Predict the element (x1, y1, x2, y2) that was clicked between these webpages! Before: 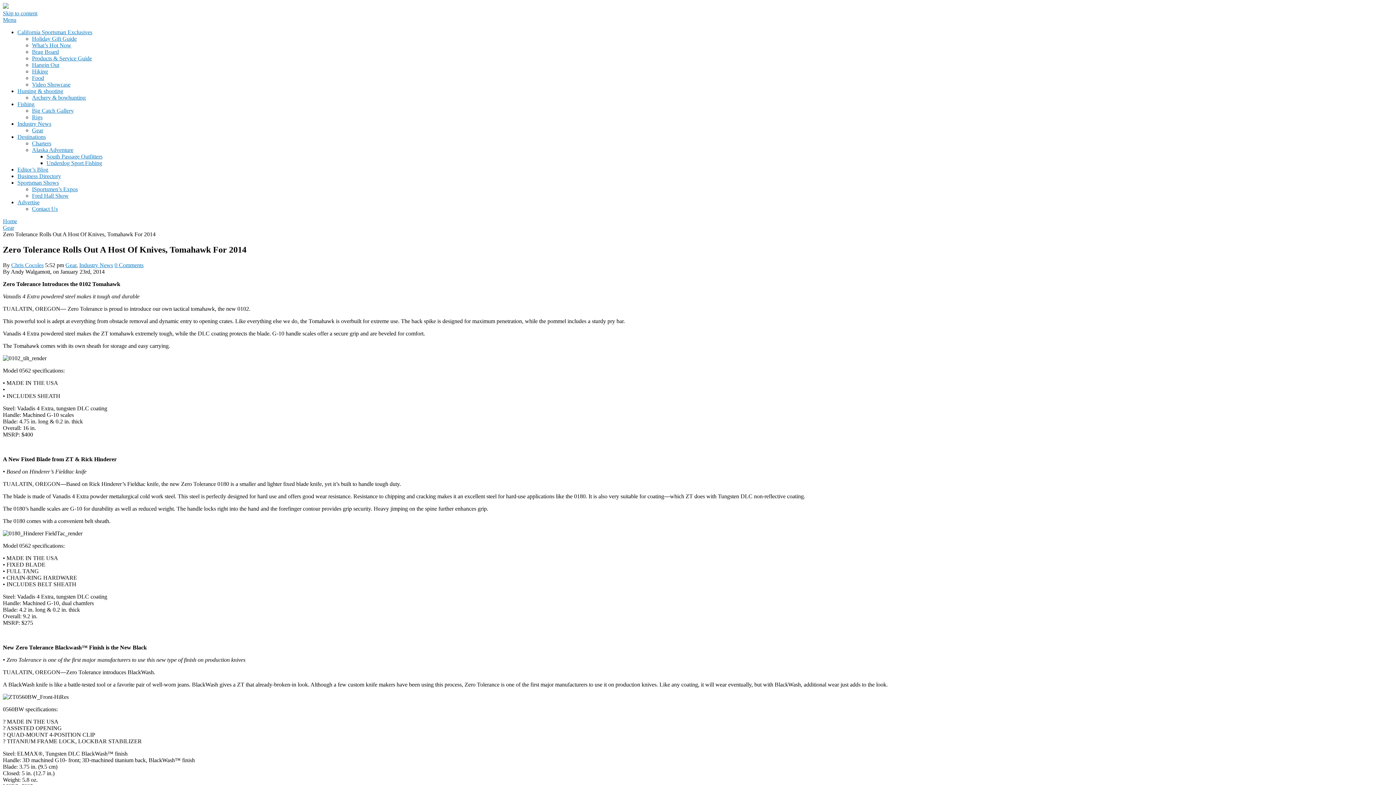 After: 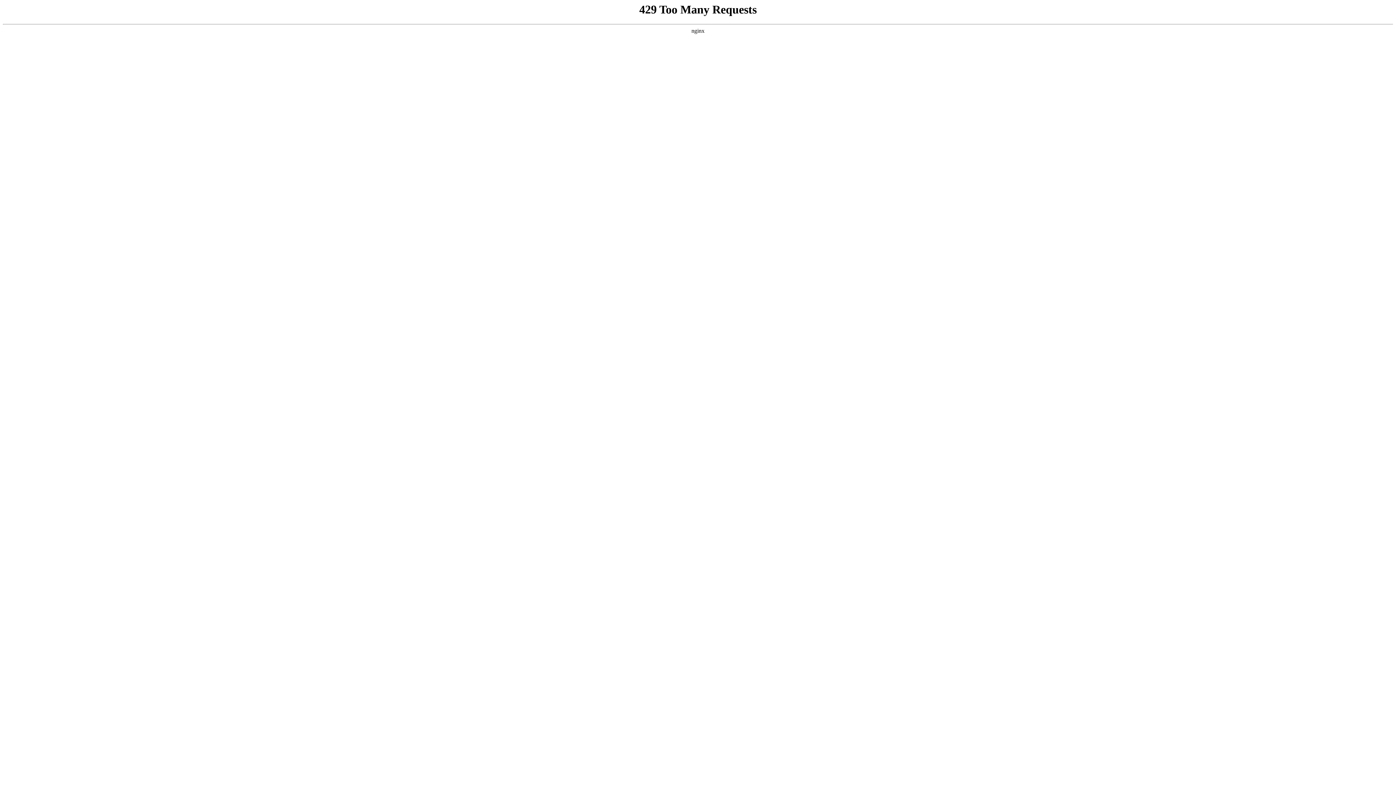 Action: bbox: (32, 94, 85, 100) label: Archery & bowhunting